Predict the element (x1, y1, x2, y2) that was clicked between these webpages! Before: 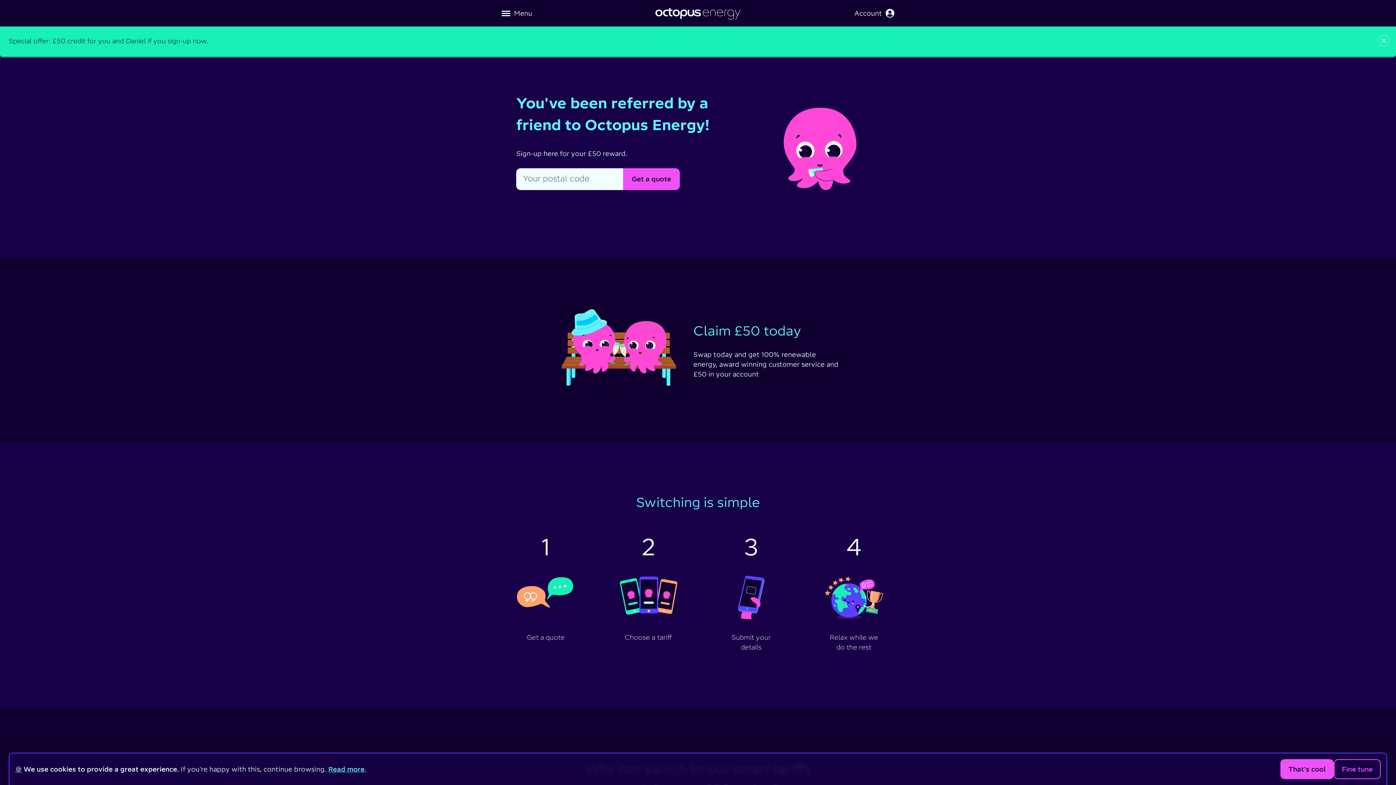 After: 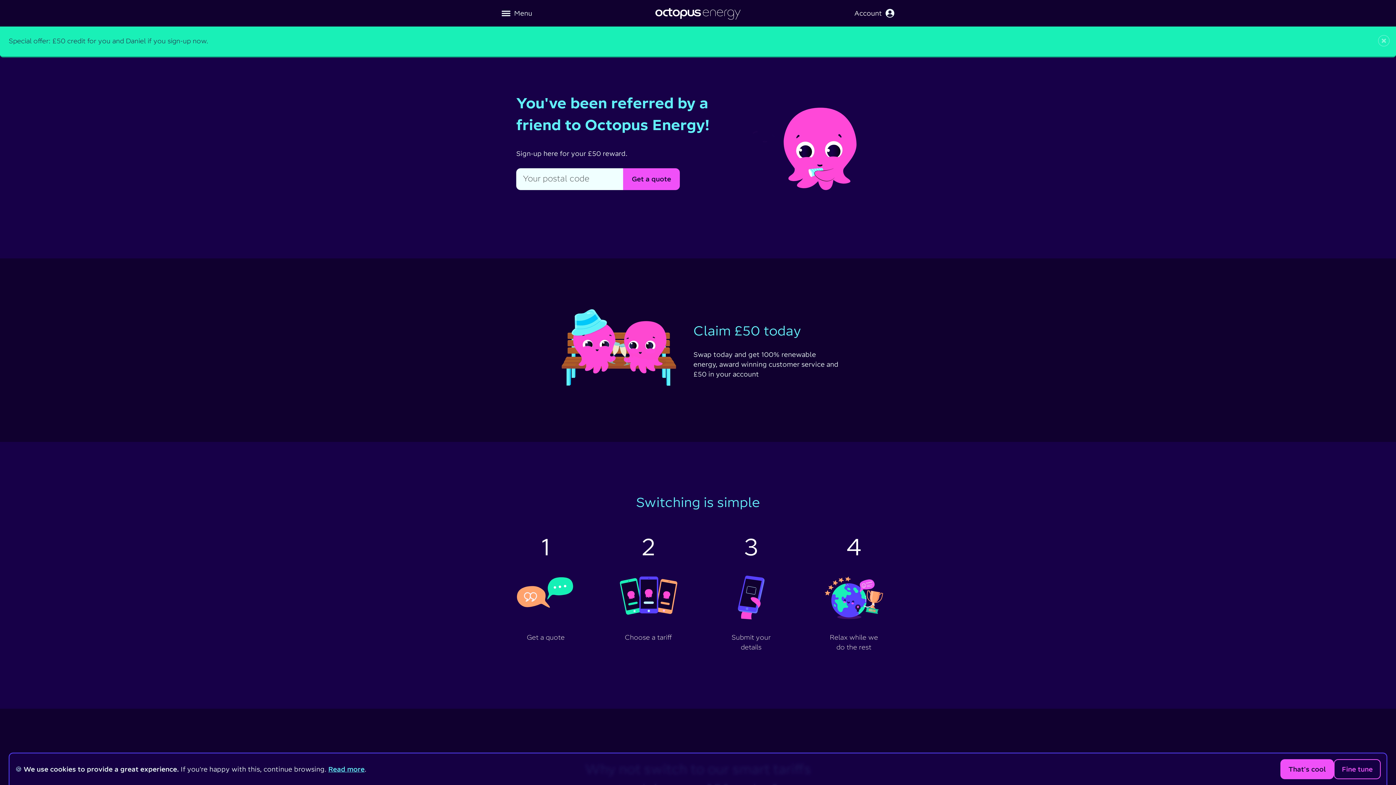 Action: bbox: (15, 765, 21, 773) label: 🍪